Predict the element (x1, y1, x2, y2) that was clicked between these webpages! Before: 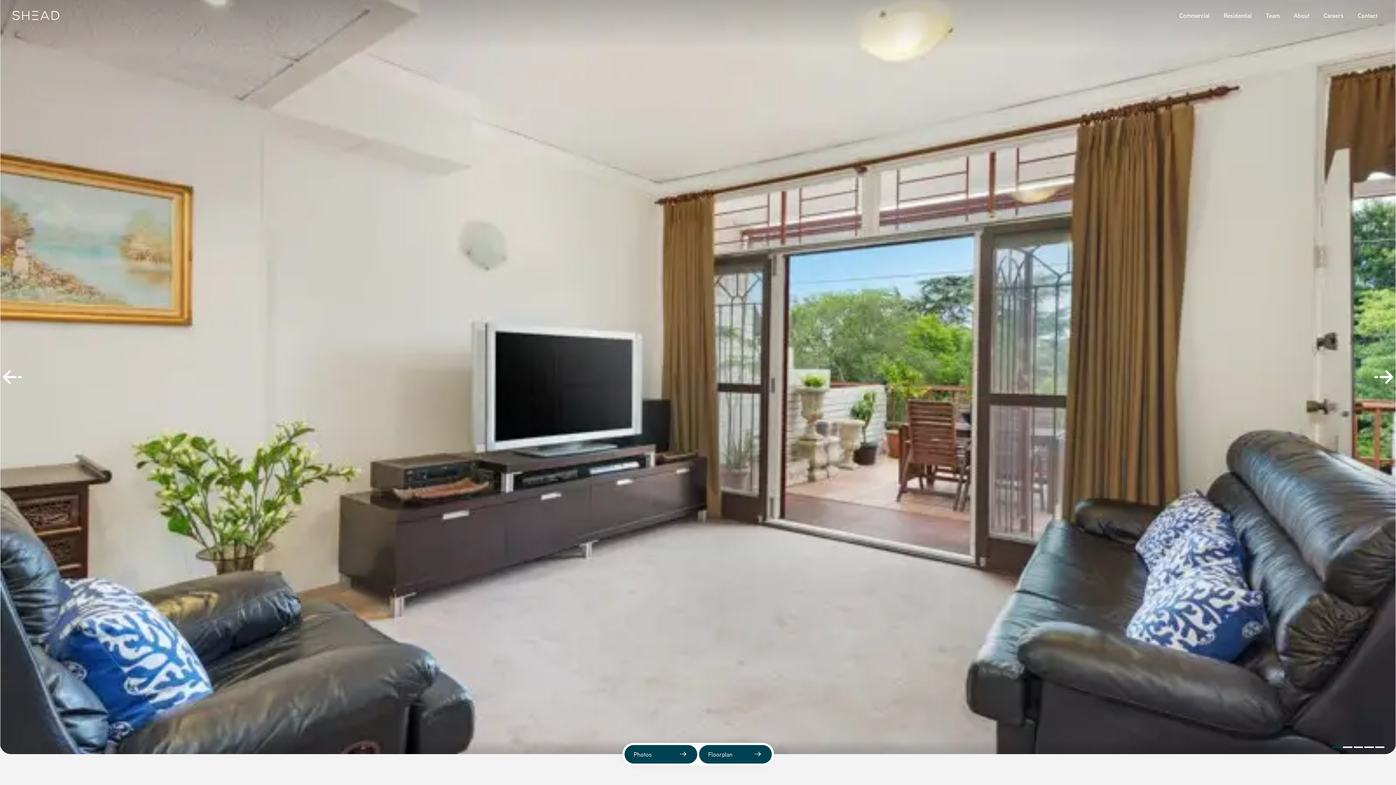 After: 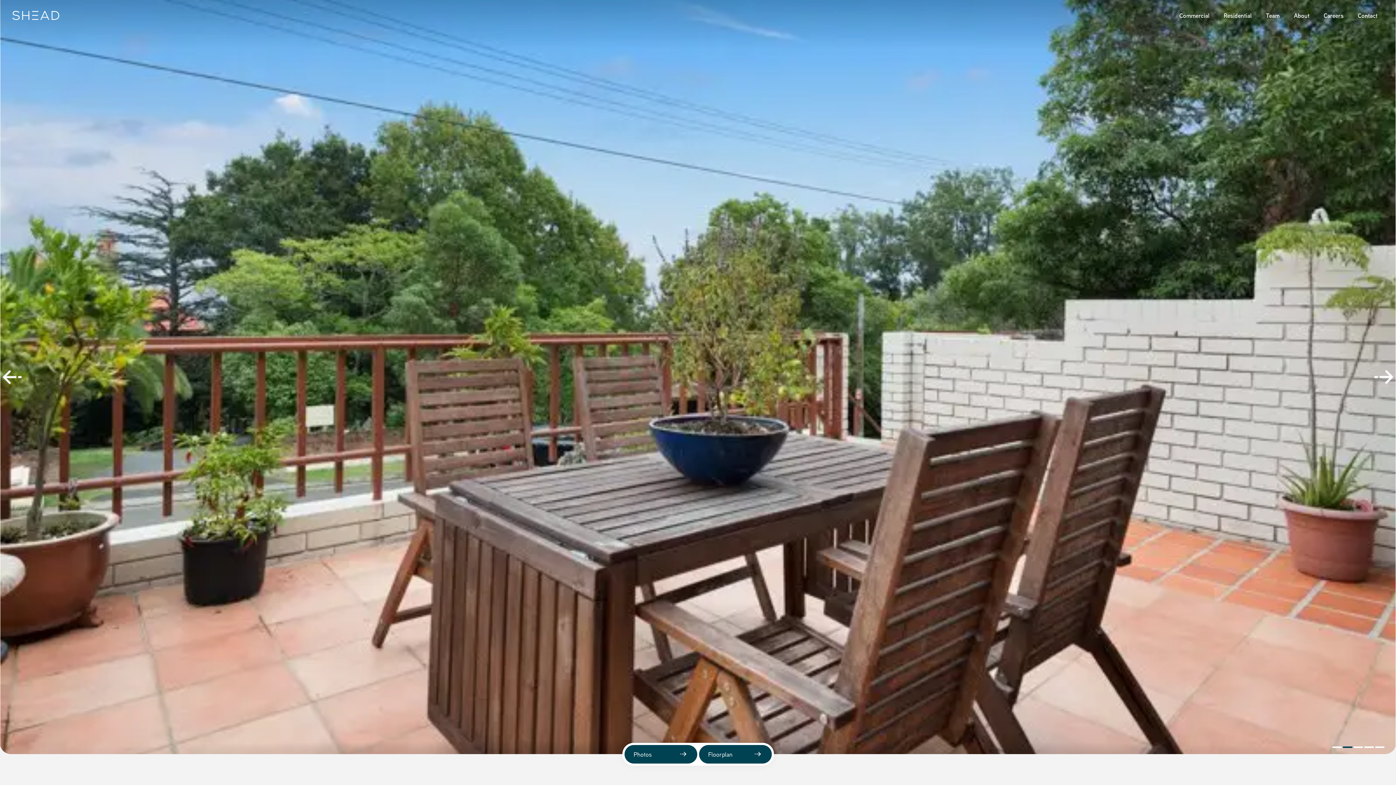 Action: bbox: (1371, 349, 1396, 405) label: →